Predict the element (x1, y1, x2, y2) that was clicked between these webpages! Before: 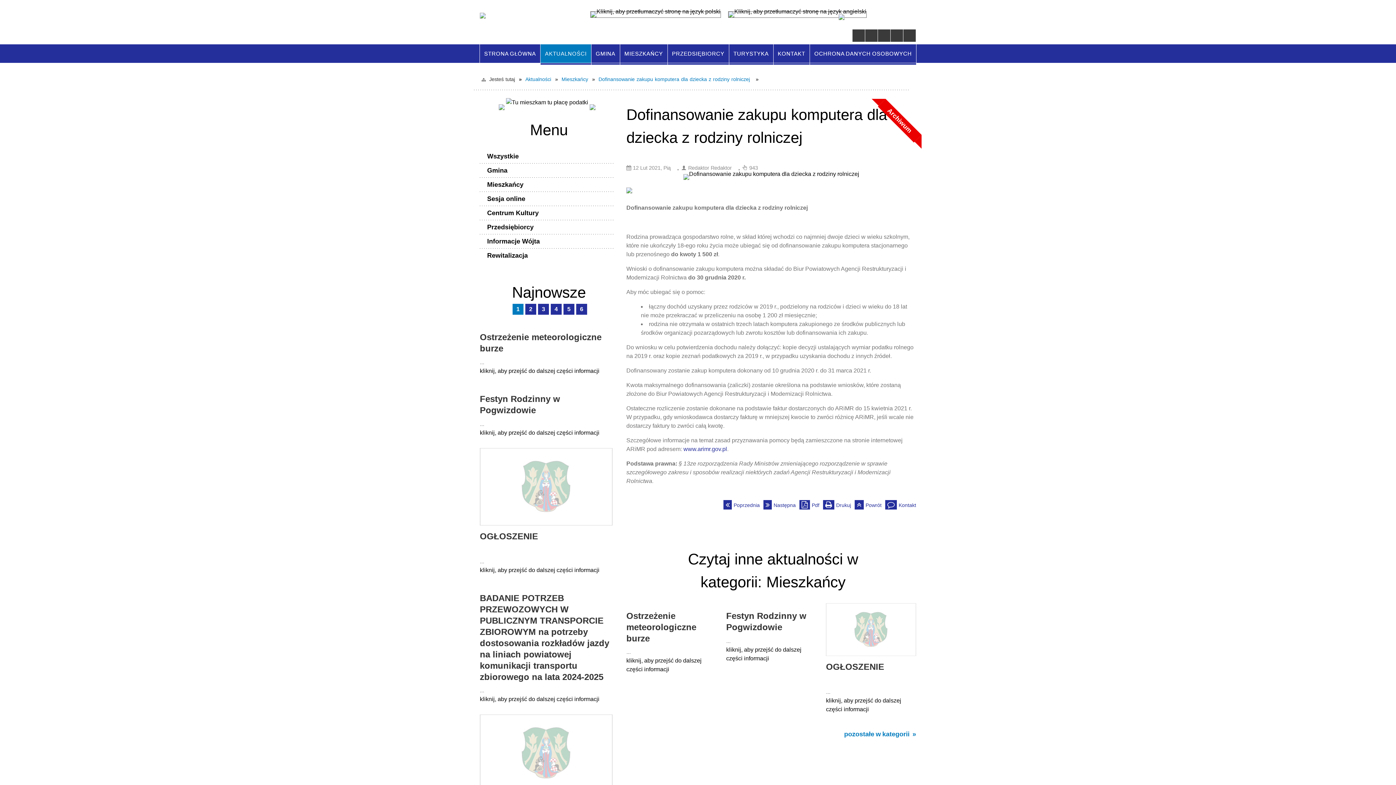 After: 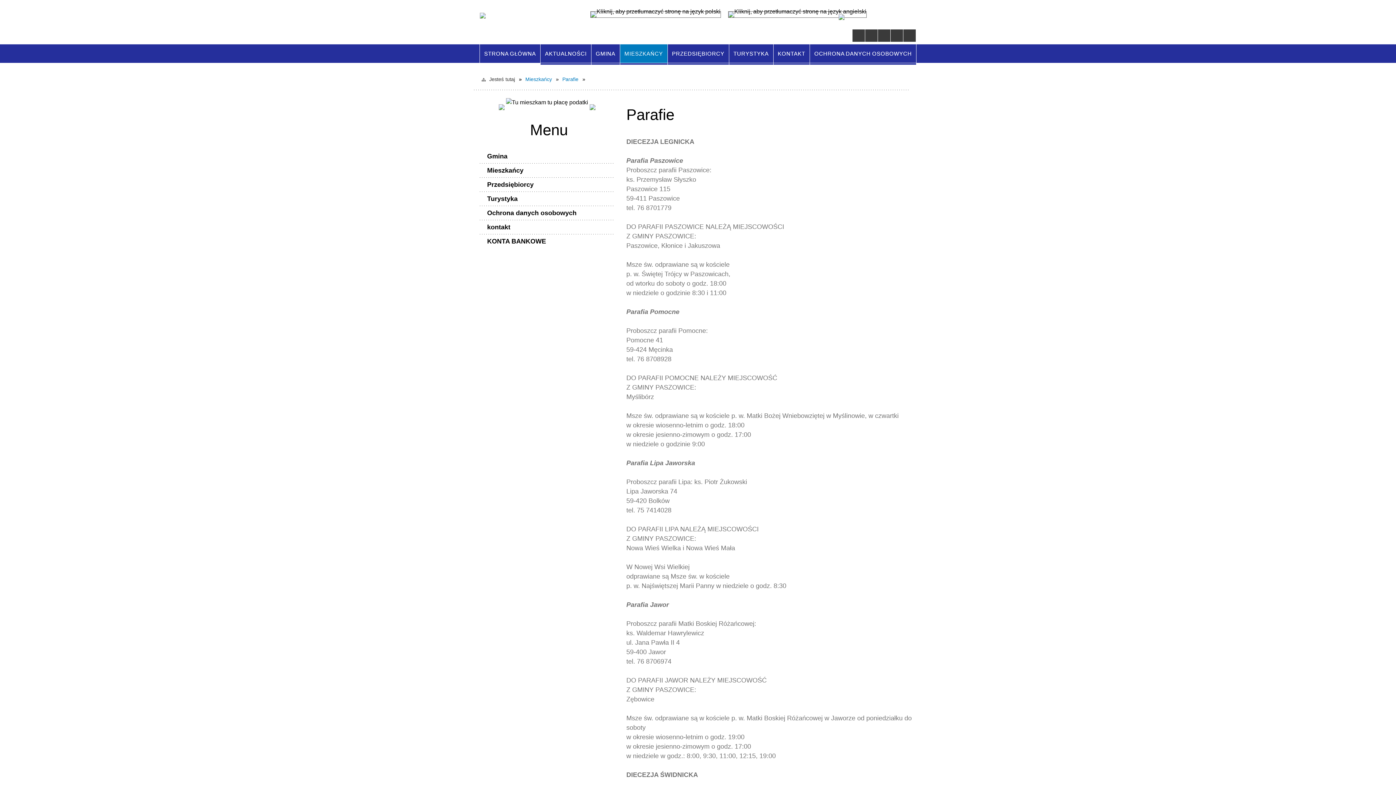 Action: label: Parafie bbox: (485, 200, 588, 215)